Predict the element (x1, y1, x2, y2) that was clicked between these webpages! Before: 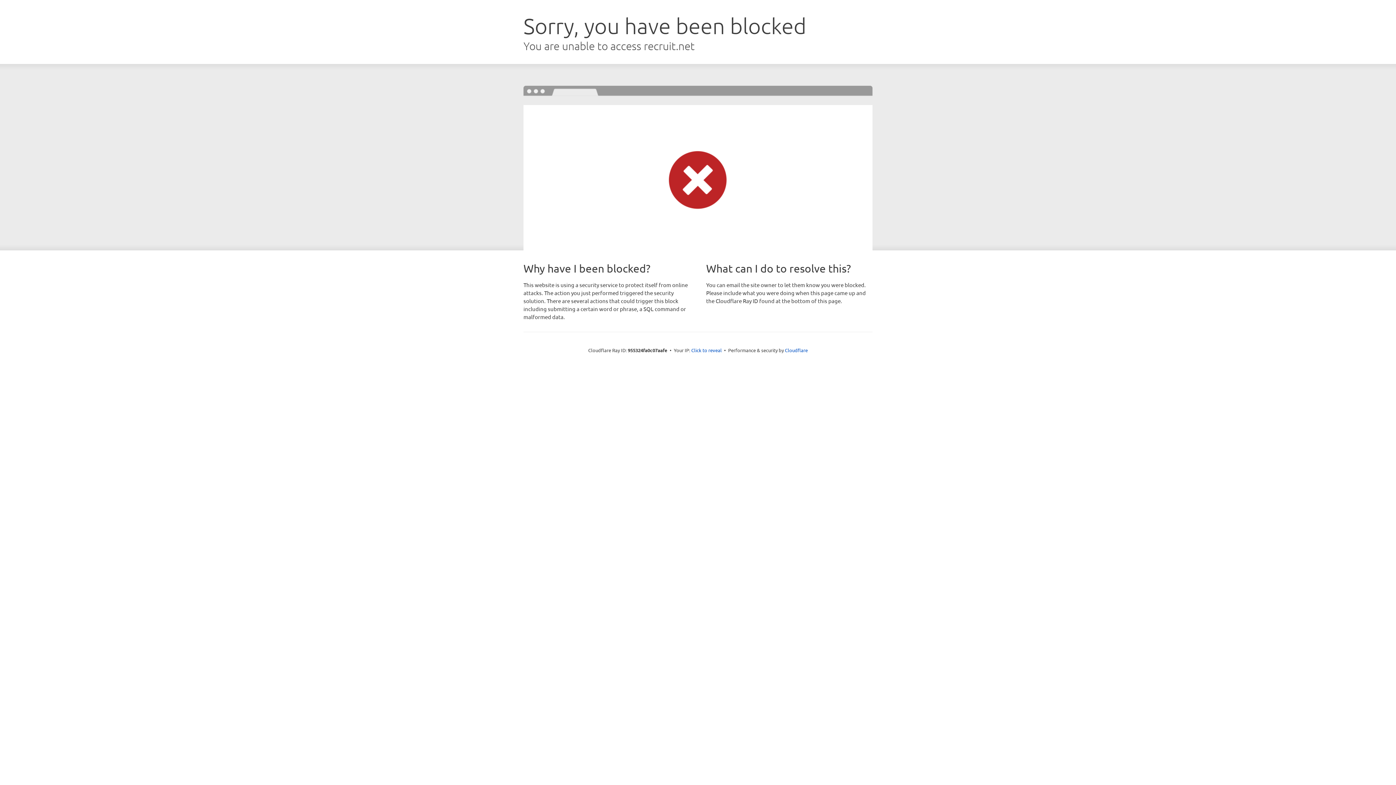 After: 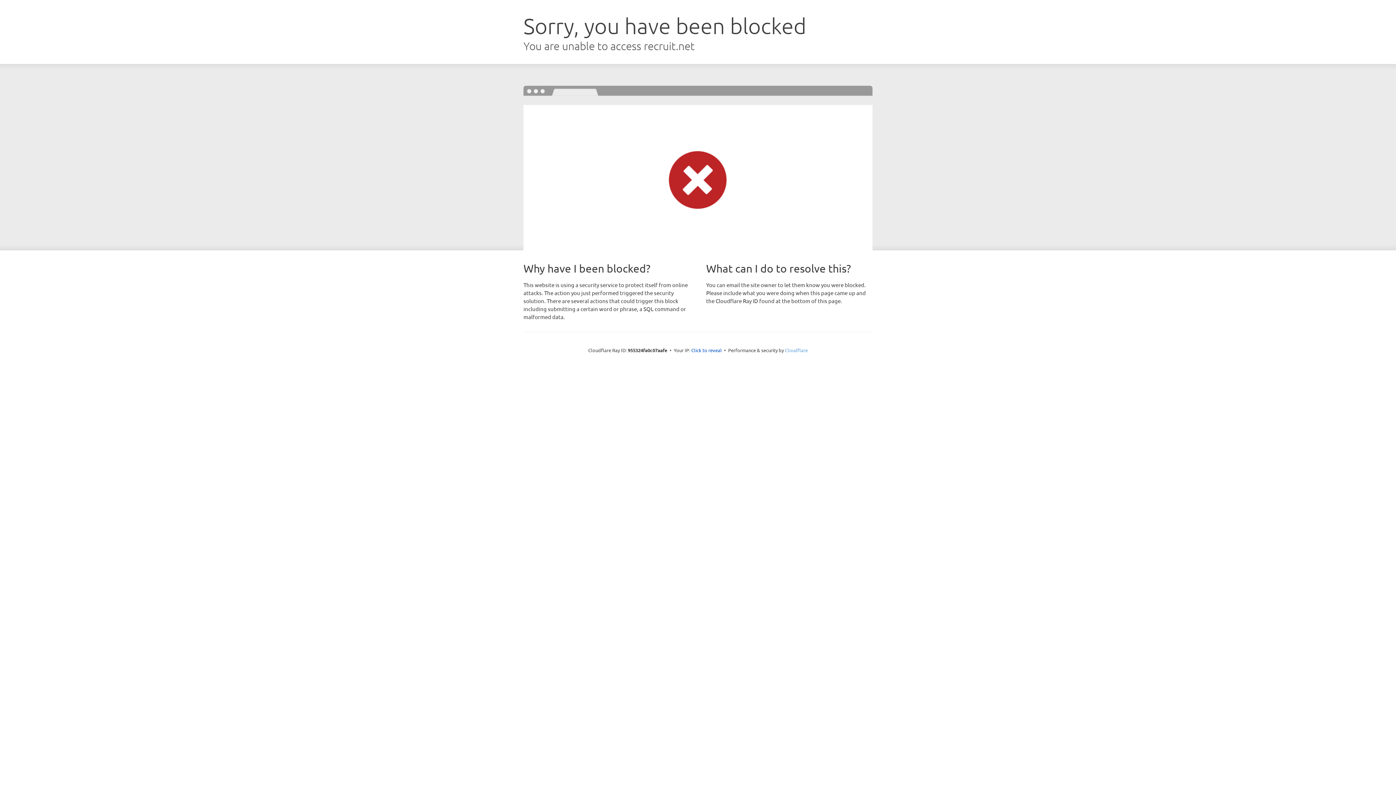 Action: label: Cloudflare bbox: (785, 347, 808, 353)